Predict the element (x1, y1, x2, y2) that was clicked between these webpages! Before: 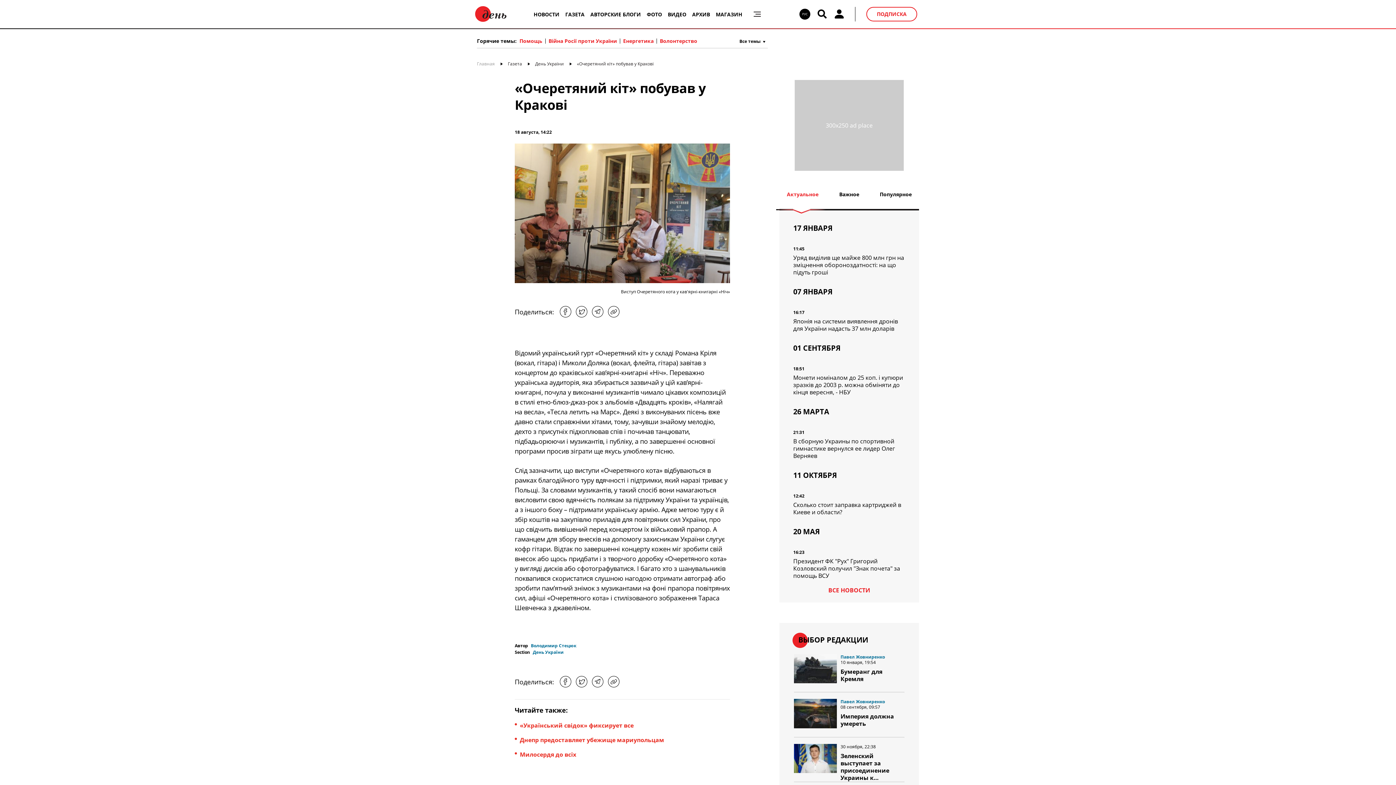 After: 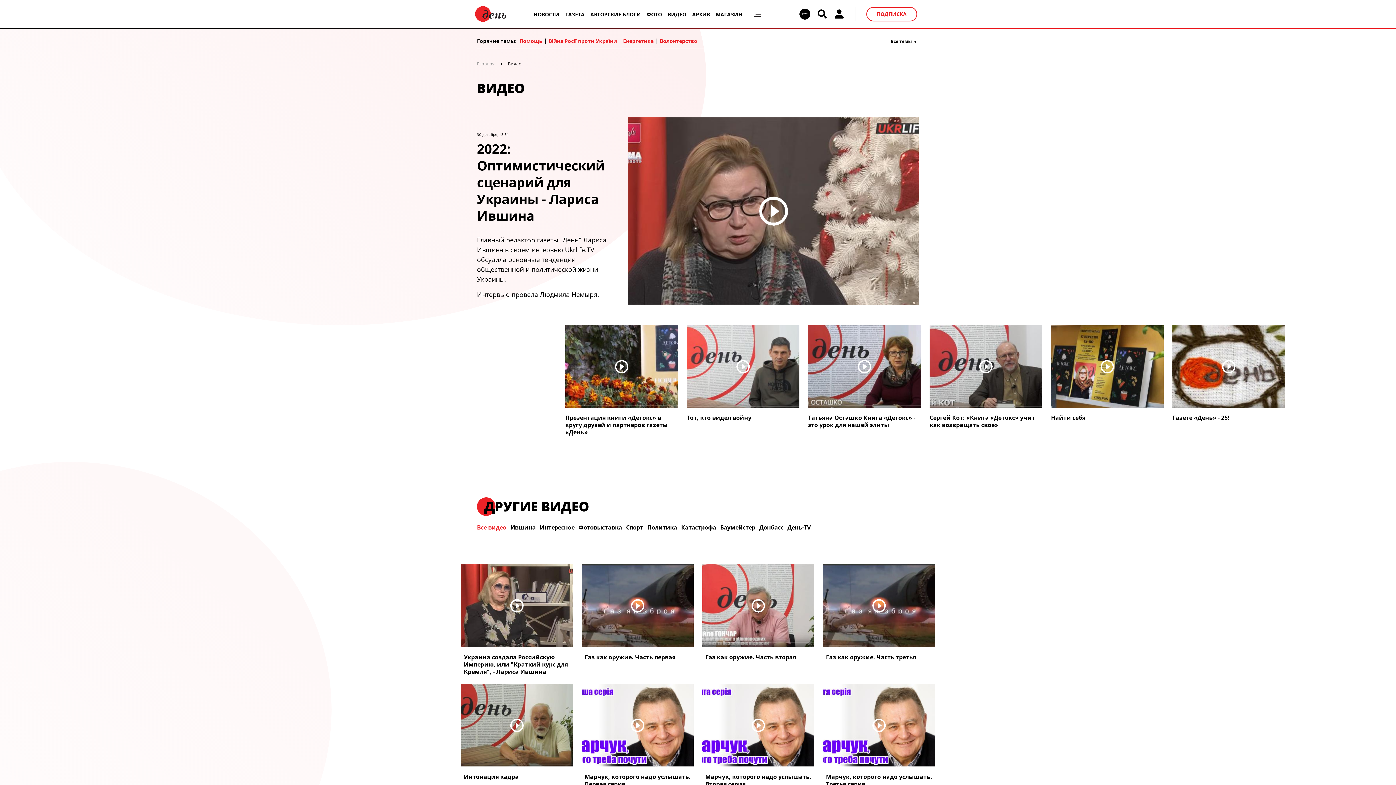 Action: label: ВИДЕО bbox: (668, 10, 686, 17)